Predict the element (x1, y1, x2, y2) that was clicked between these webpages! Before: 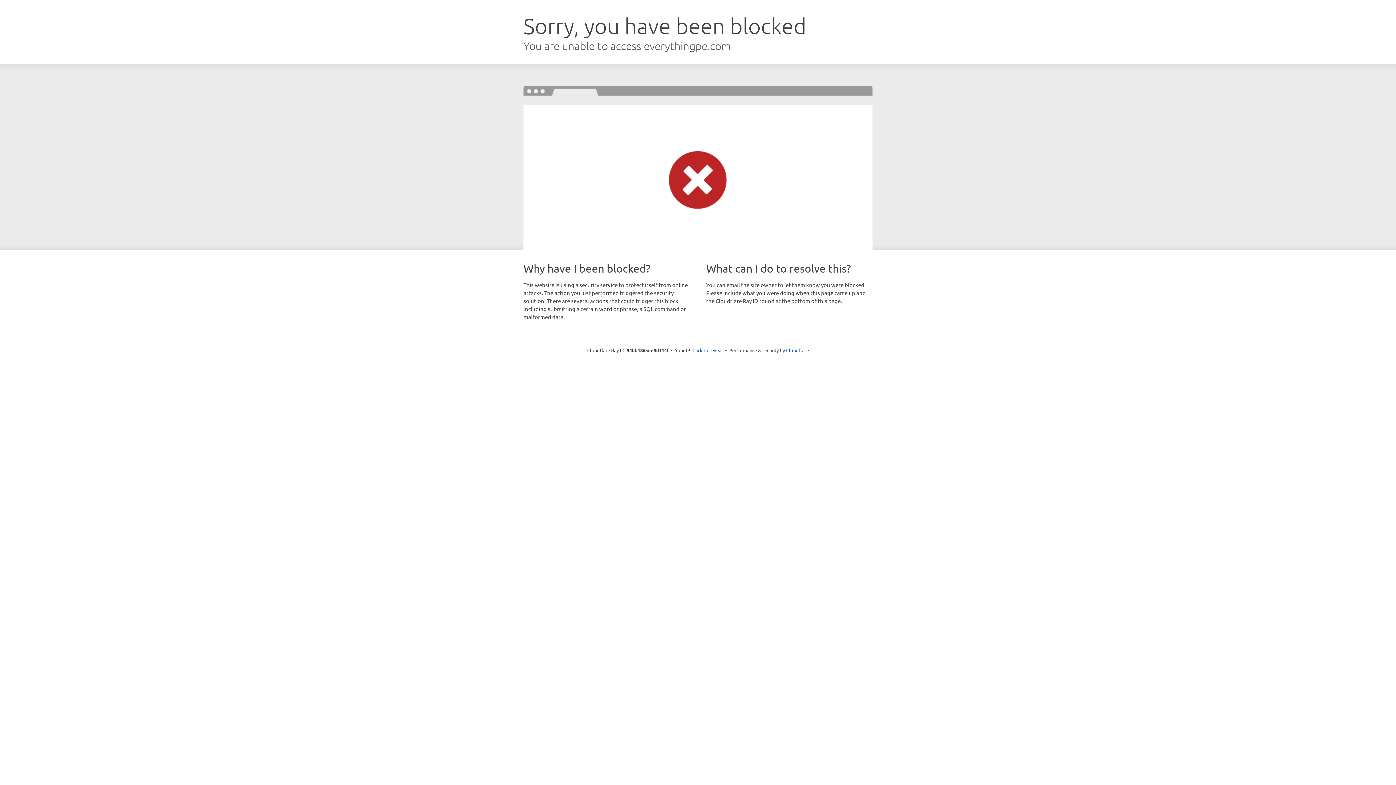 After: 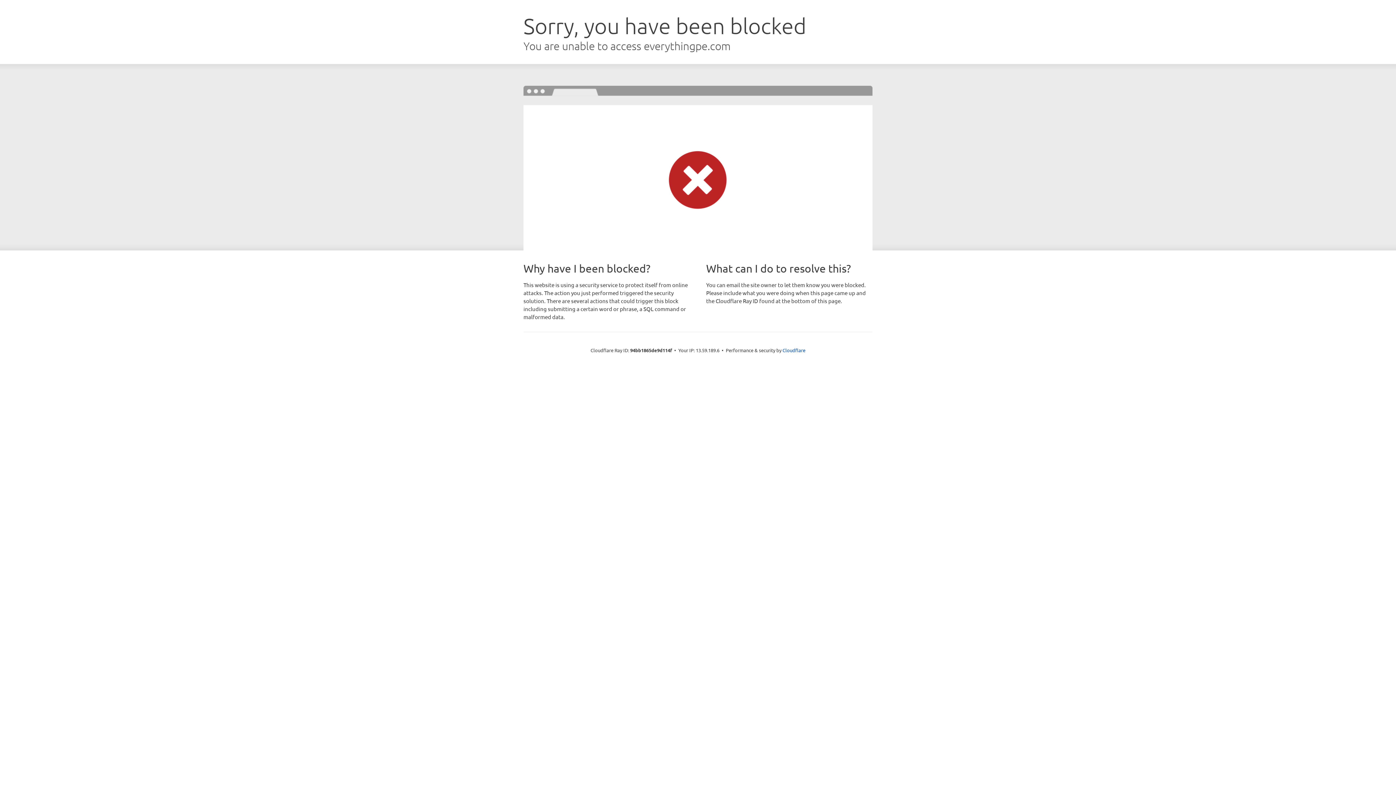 Action: bbox: (692, 346, 723, 353) label: Click to reveal